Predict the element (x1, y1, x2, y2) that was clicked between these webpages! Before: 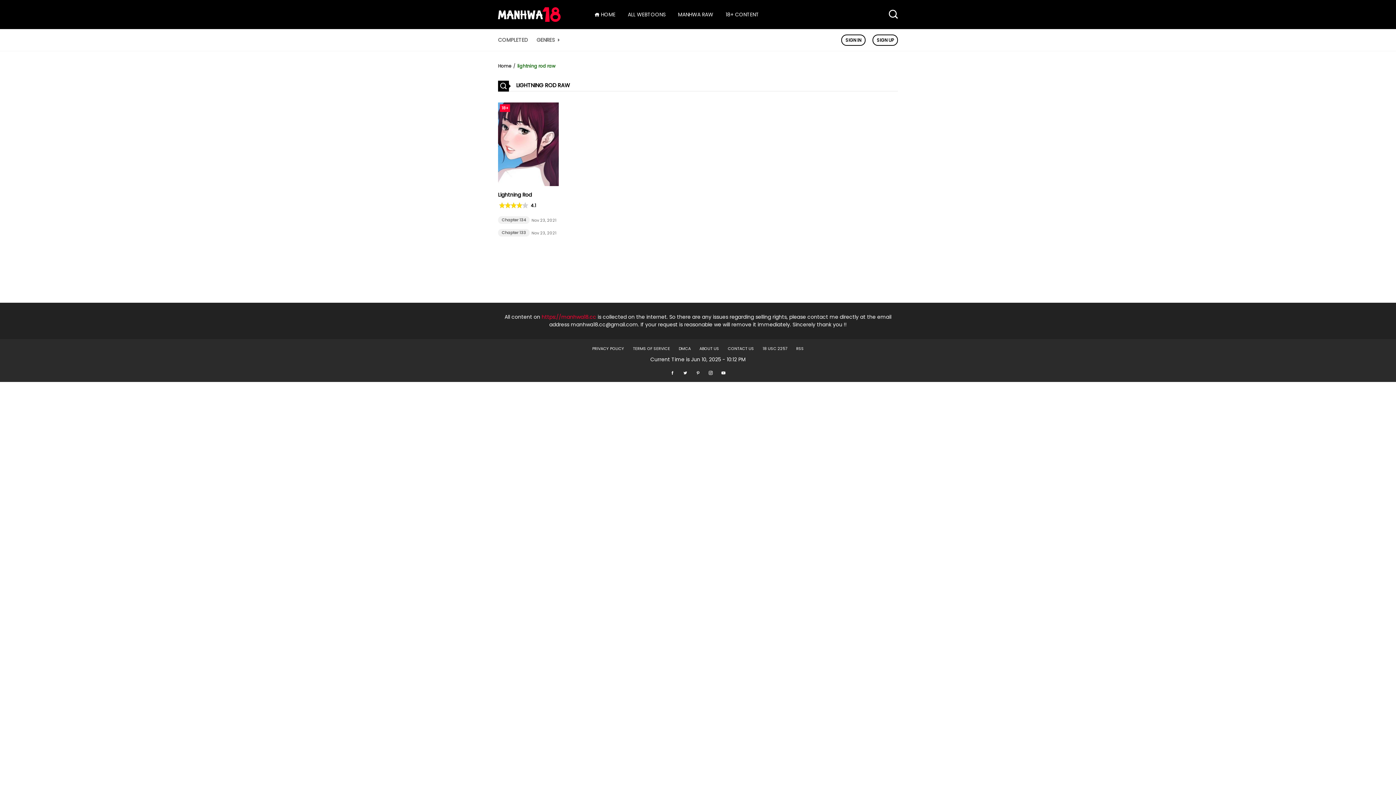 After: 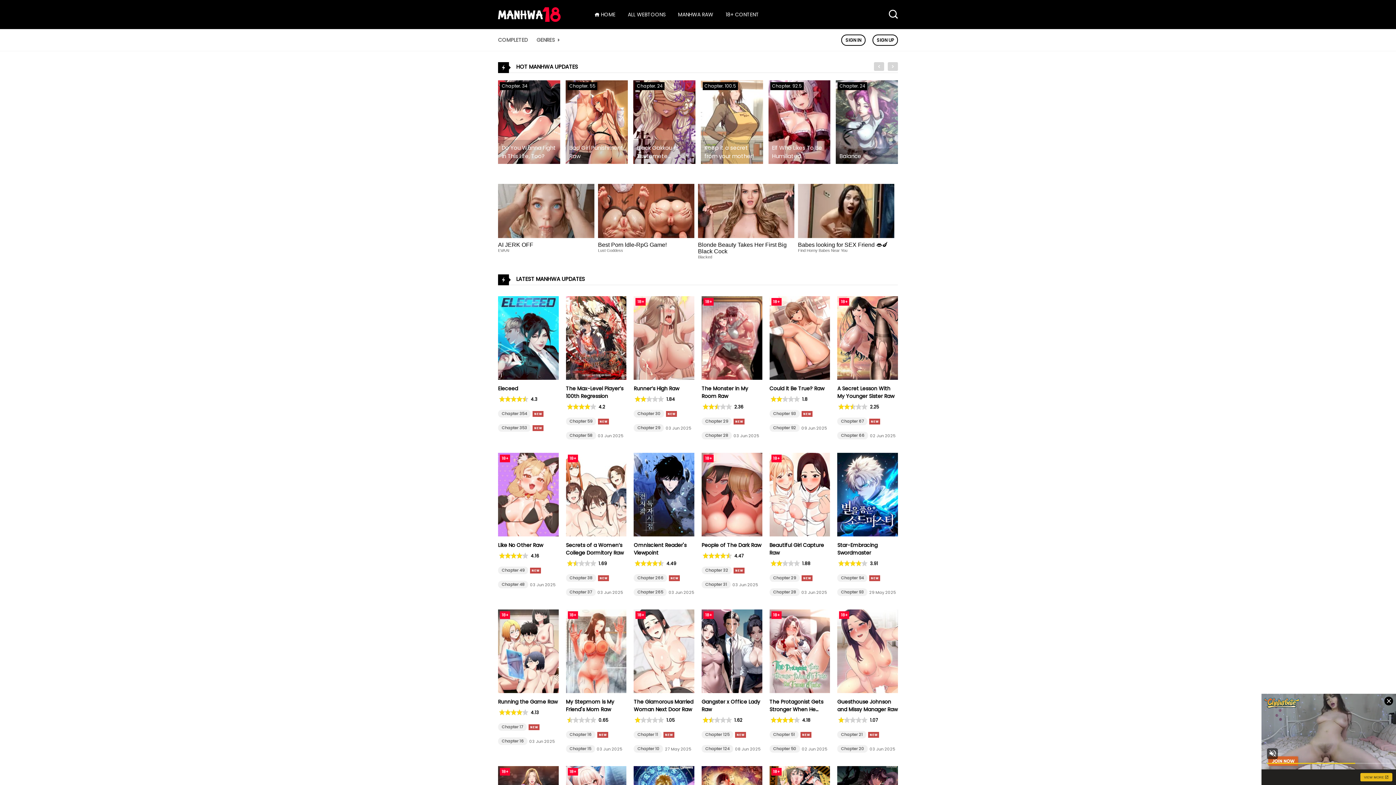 Action: bbox: (498, 16, 560, 23)